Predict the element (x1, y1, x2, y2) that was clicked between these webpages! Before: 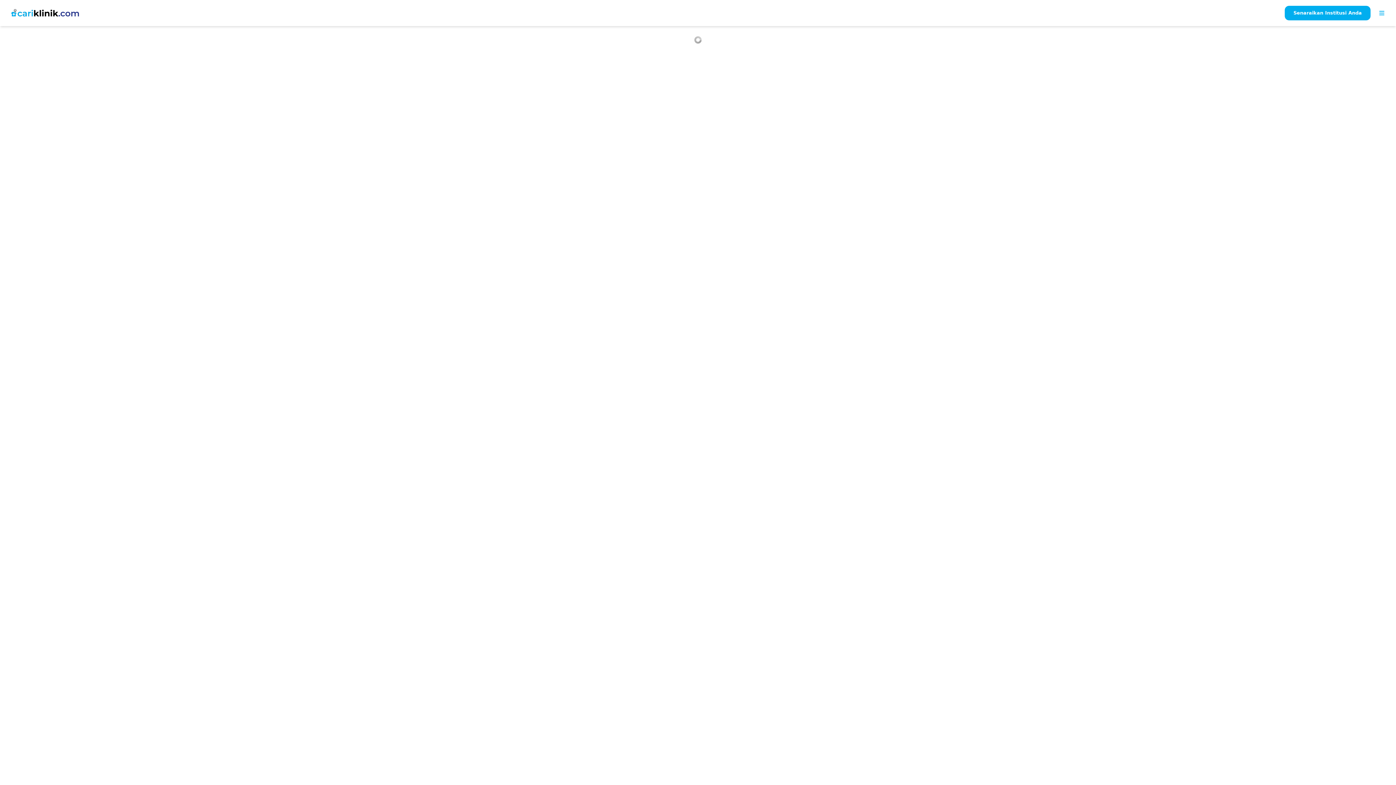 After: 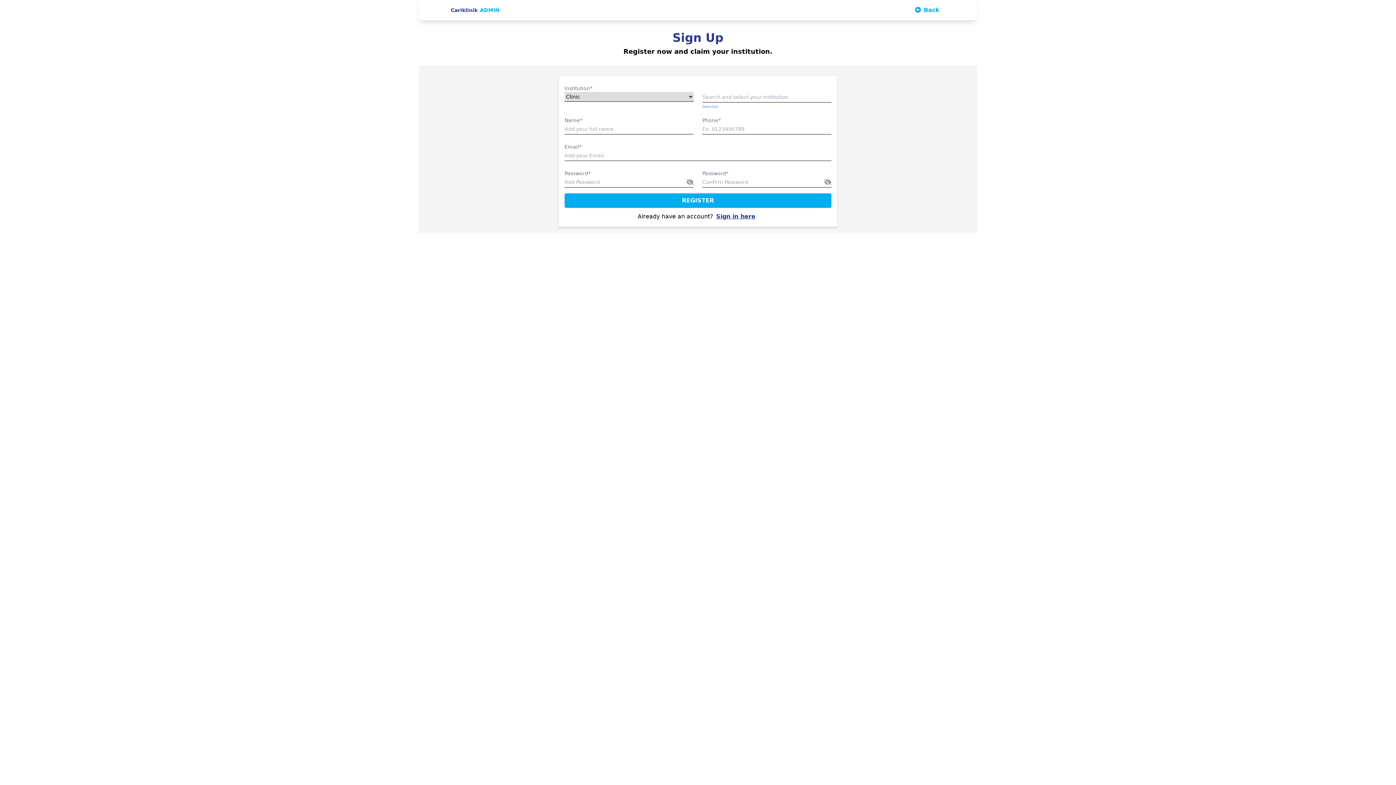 Action: bbox: (1285, 5, 1370, 20) label: Senaraikan Institusi Anda